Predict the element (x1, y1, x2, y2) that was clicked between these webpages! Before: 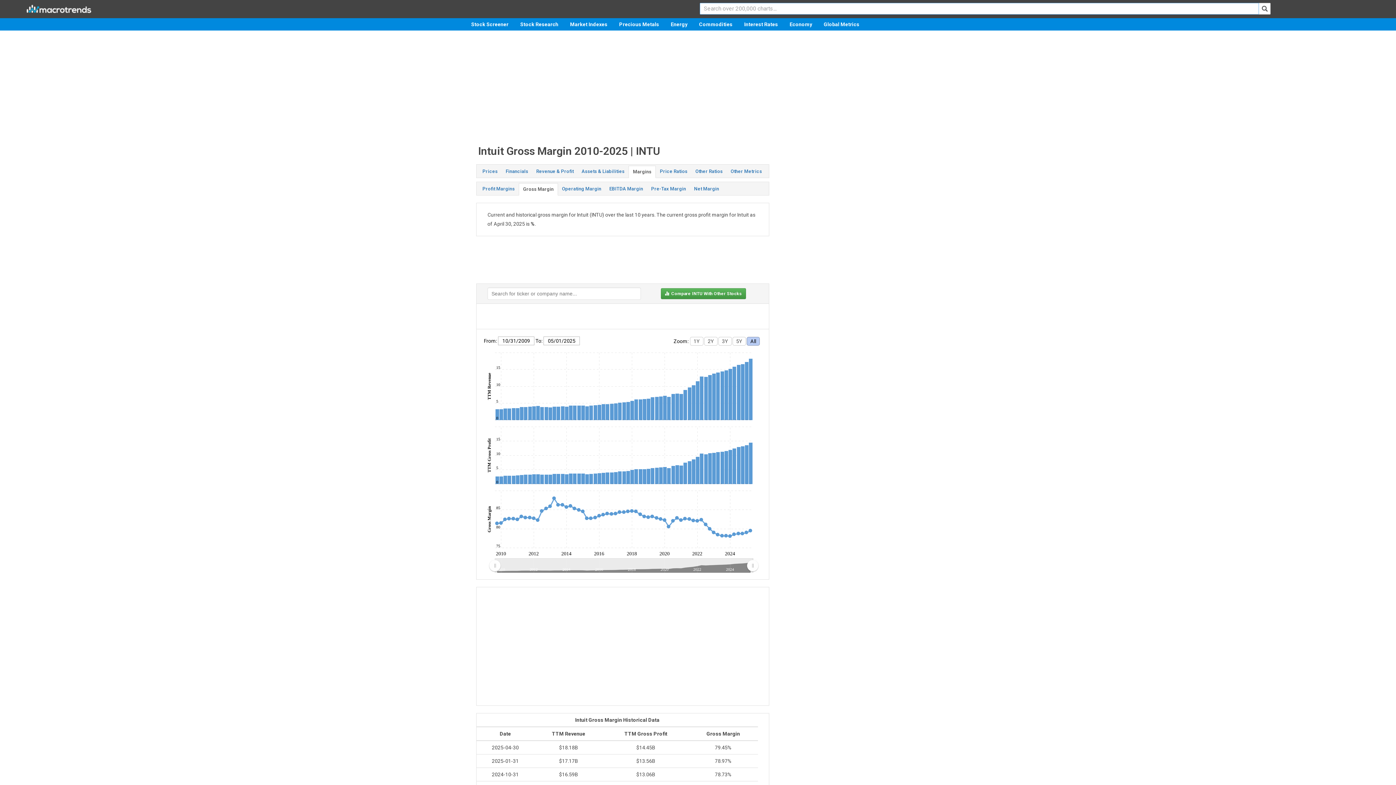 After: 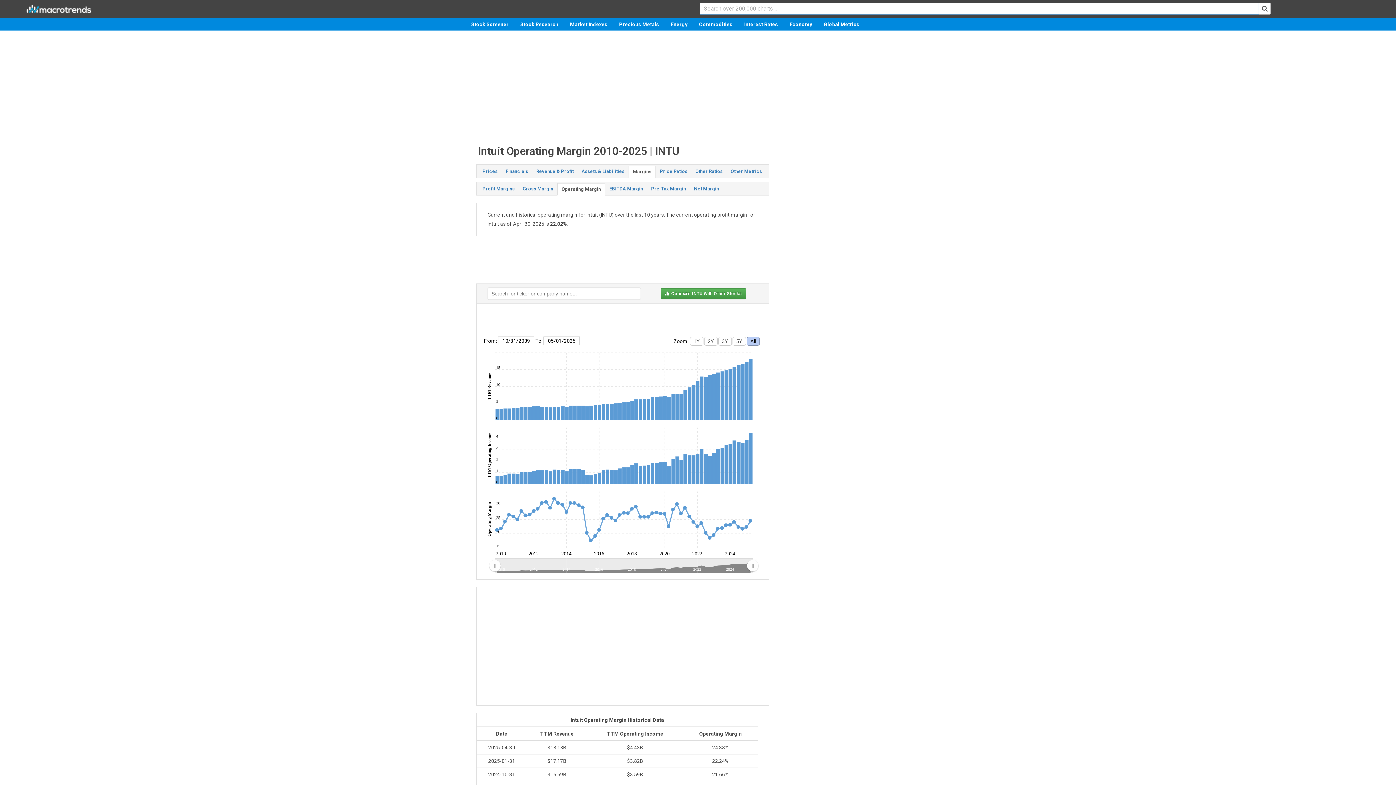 Action: bbox: (558, 183, 605, 194) label: Operating Margin